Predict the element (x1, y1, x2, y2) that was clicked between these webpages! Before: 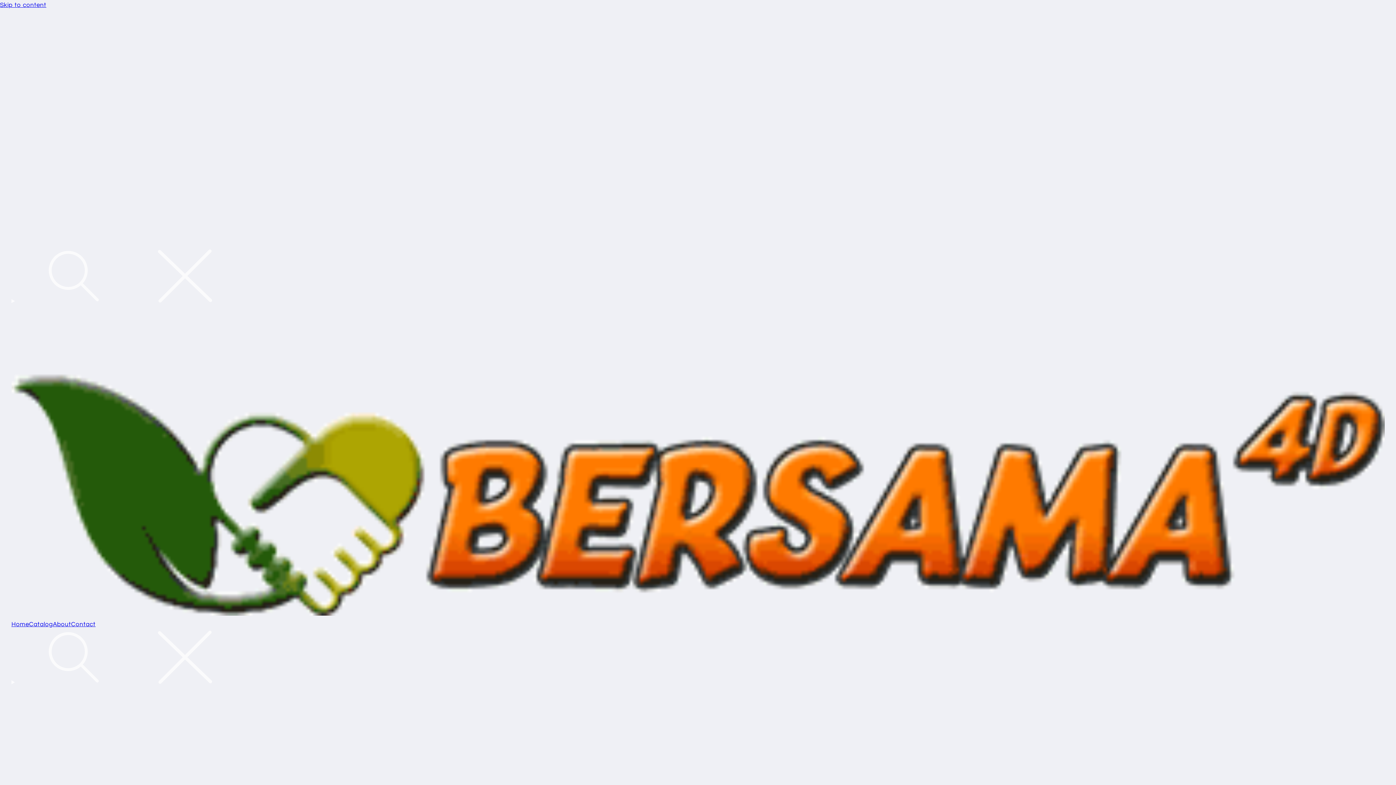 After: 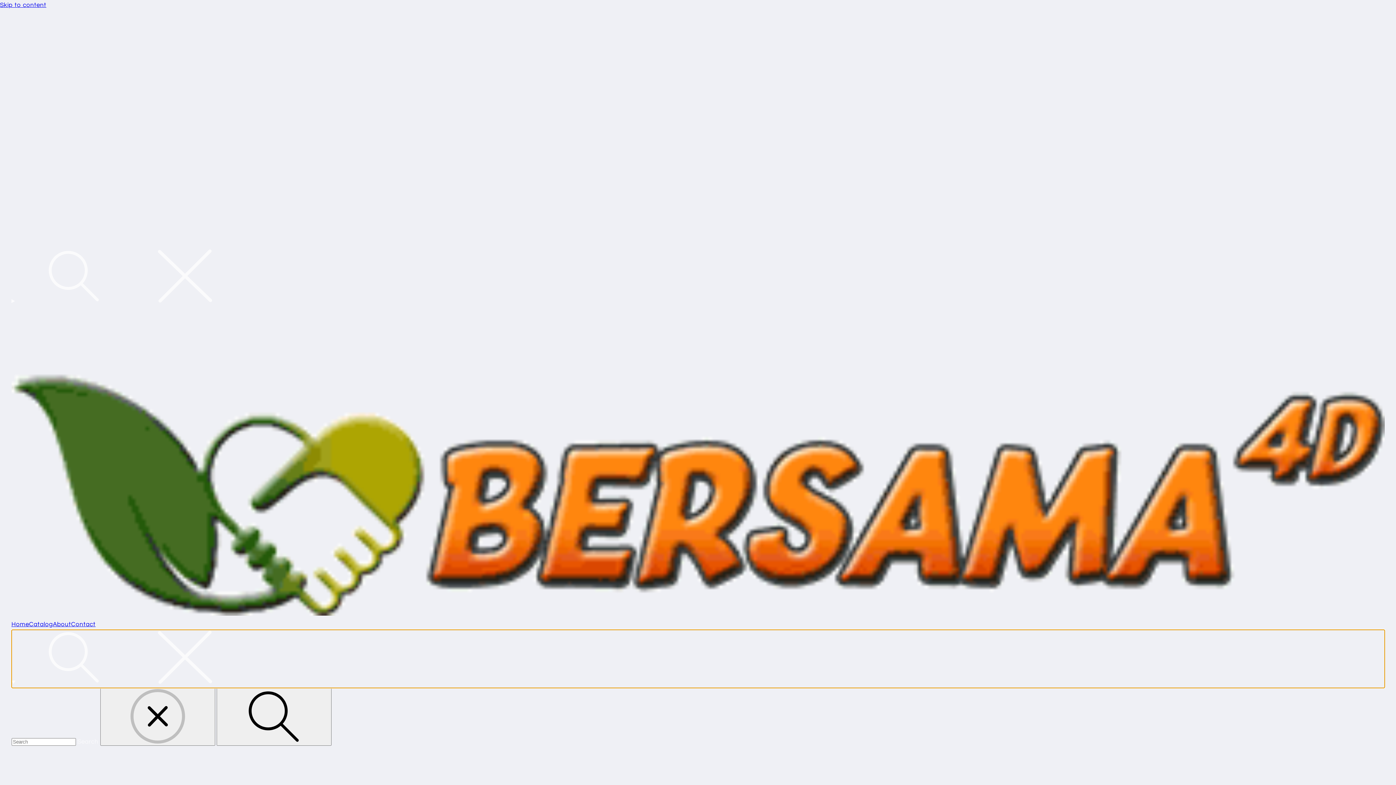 Action: bbox: (11, 630, 1384, 688) label: Search